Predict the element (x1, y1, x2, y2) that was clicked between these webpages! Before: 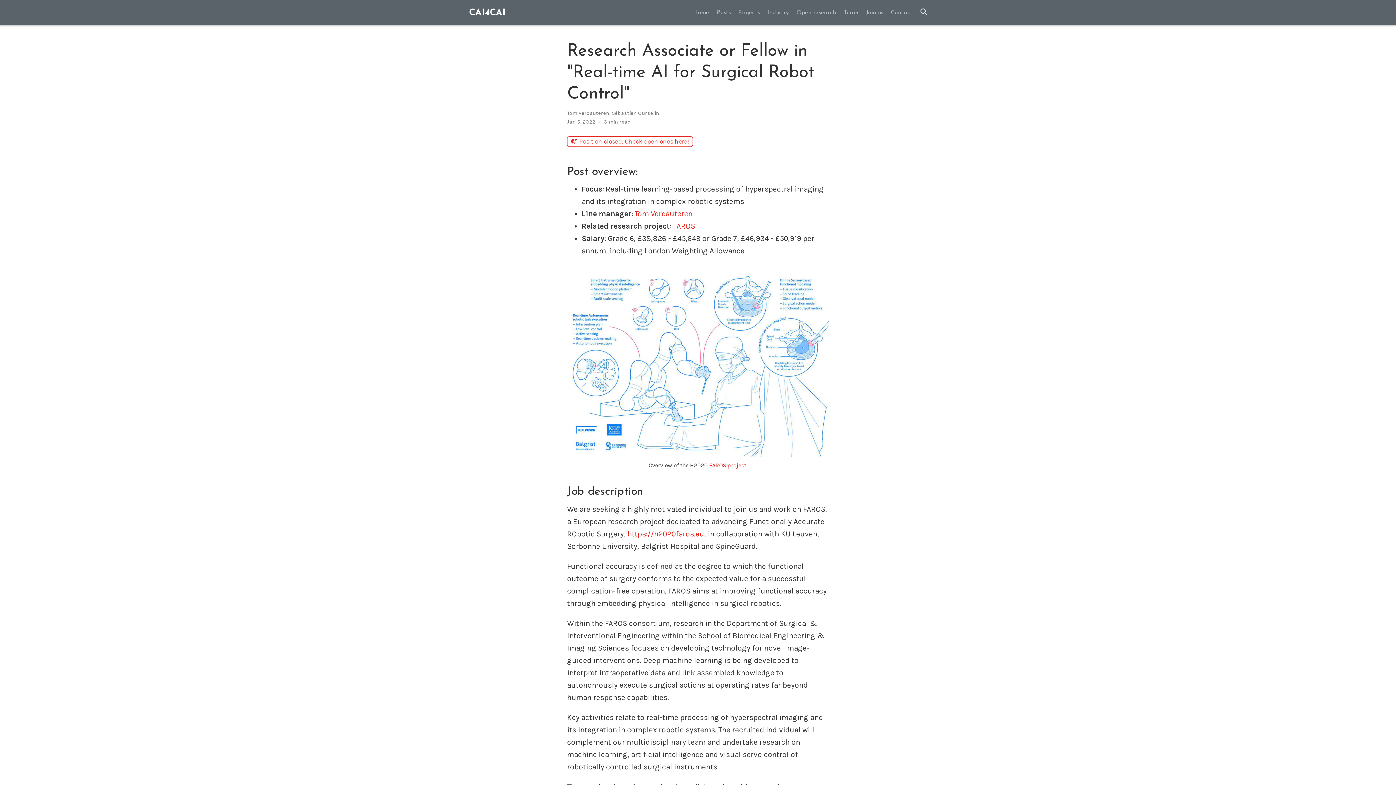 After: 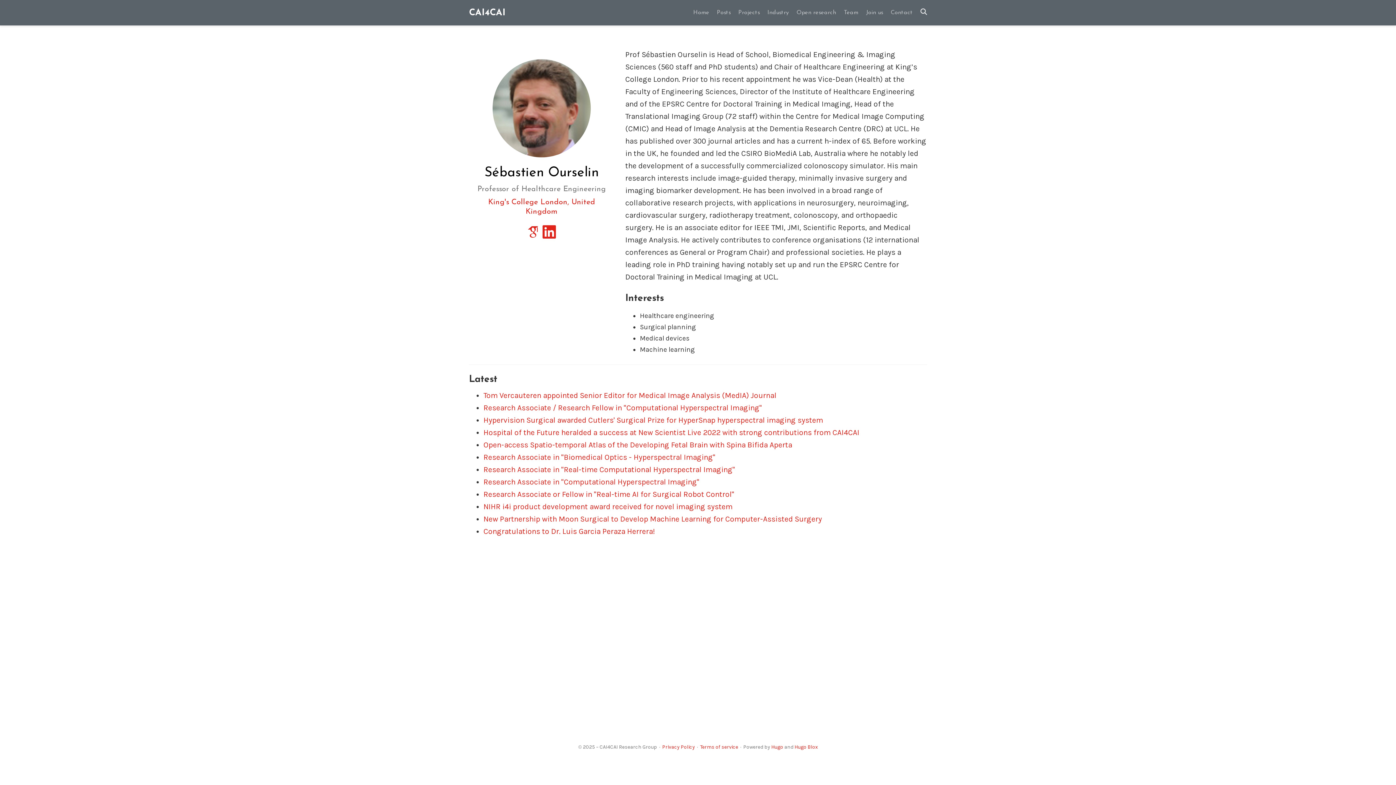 Action: bbox: (612, 110, 659, 116) label: Sébastien Ourselin